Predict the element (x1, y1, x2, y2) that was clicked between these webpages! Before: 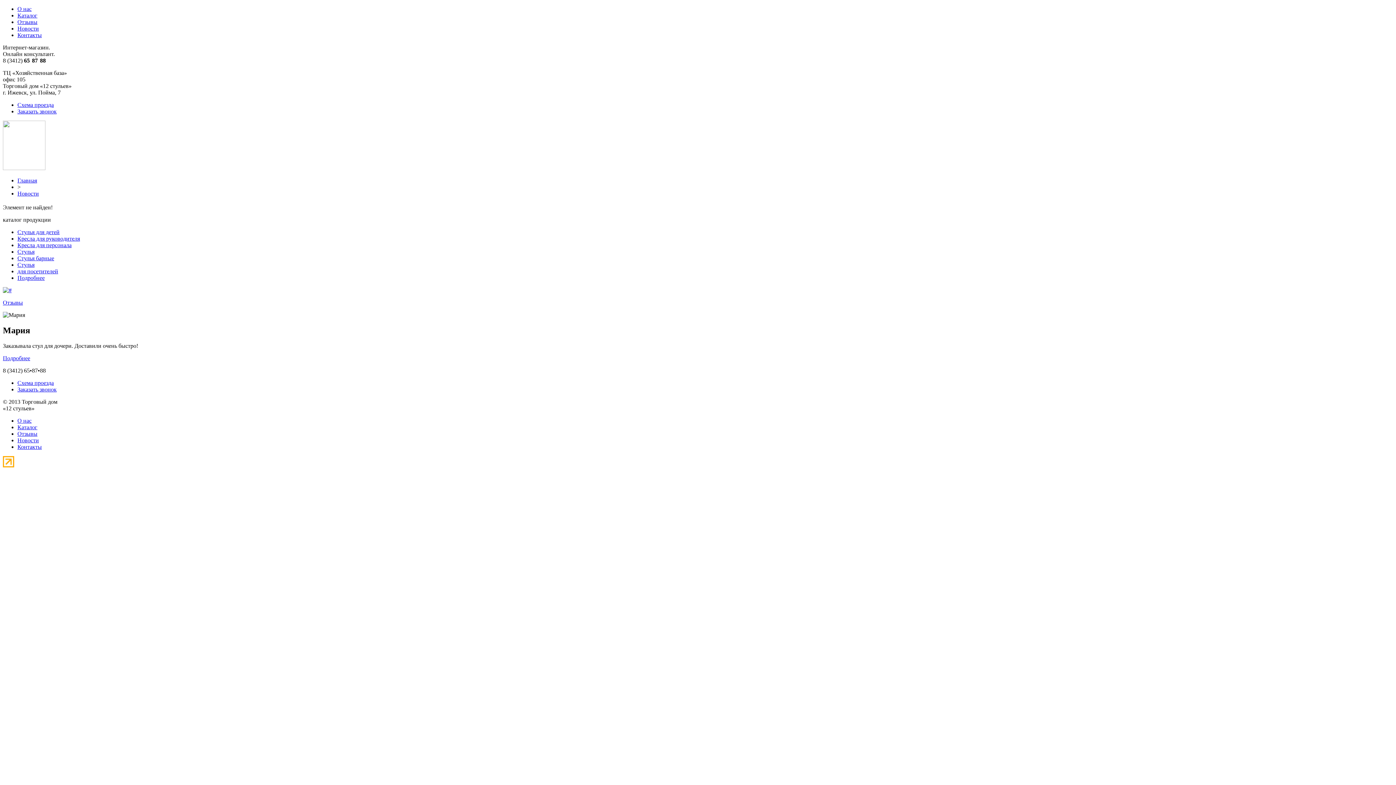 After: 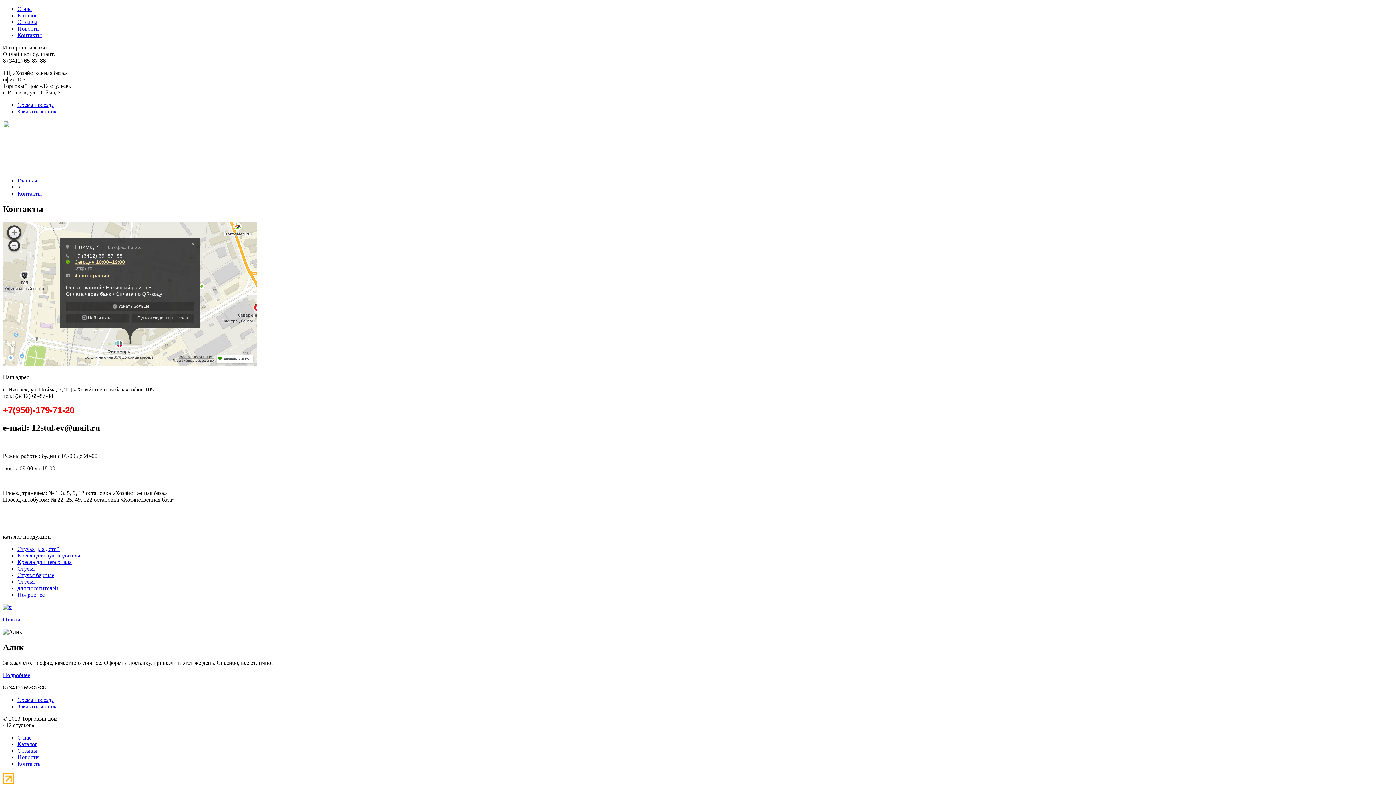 Action: bbox: (17, 443, 41, 450) label: Контакты